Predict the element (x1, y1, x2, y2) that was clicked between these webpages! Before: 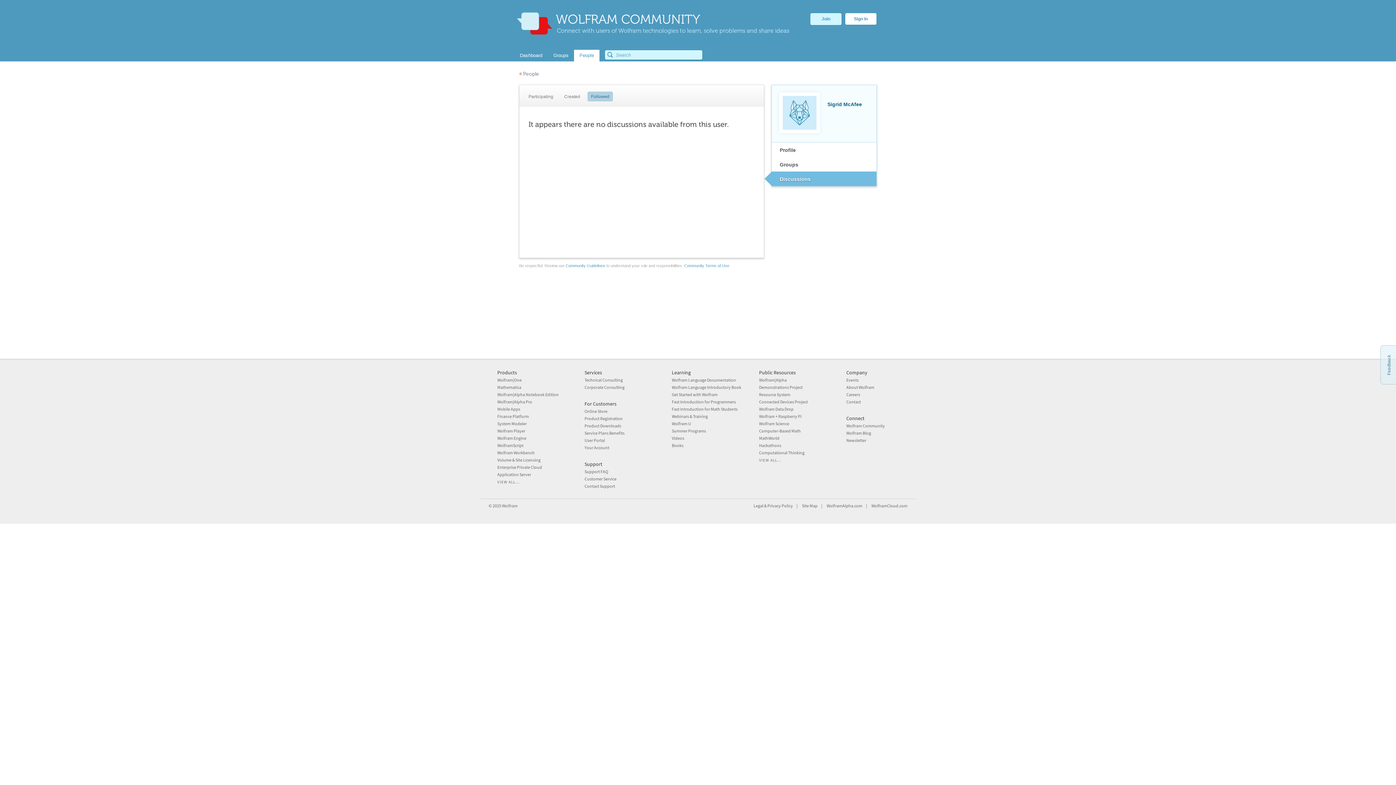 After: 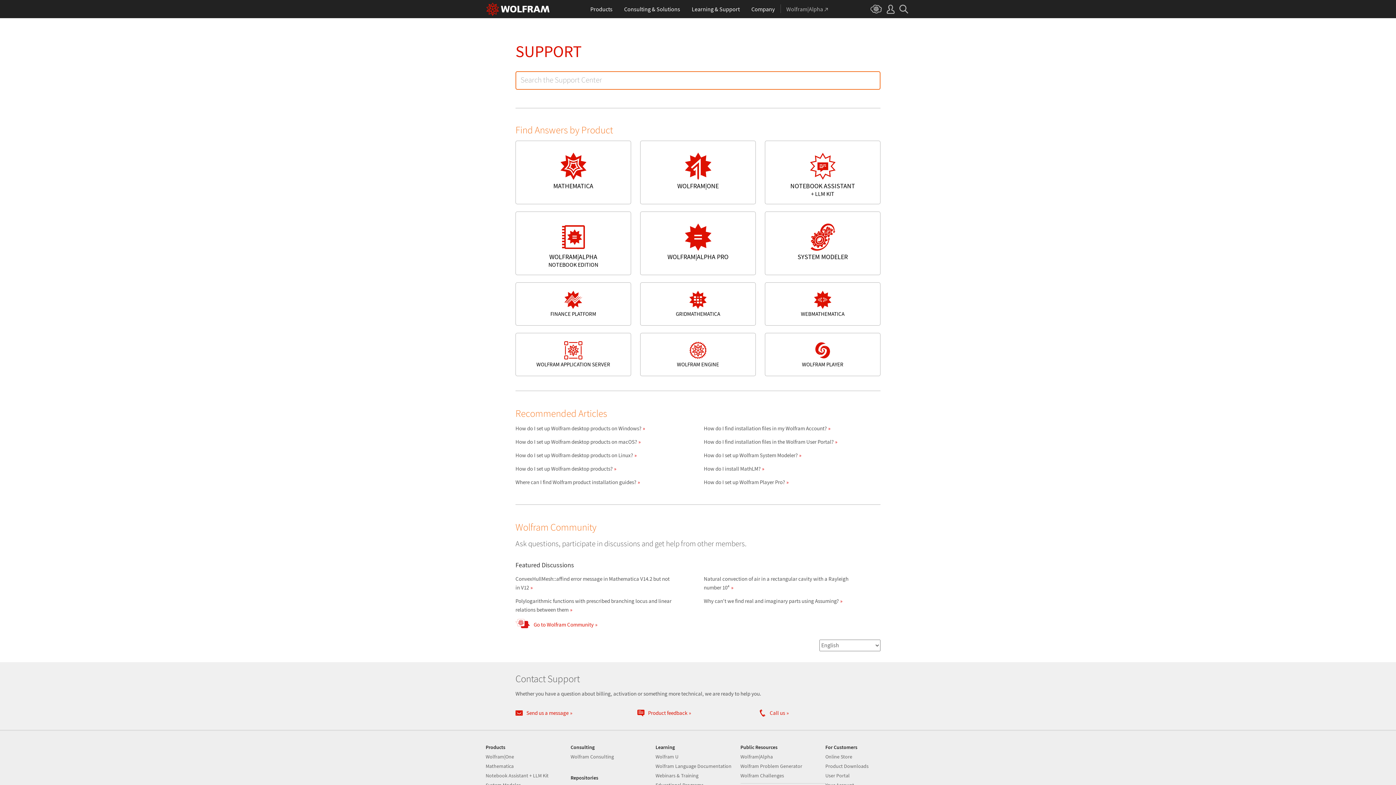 Action: bbox: (584, 469, 608, 474) label: Support FAQ